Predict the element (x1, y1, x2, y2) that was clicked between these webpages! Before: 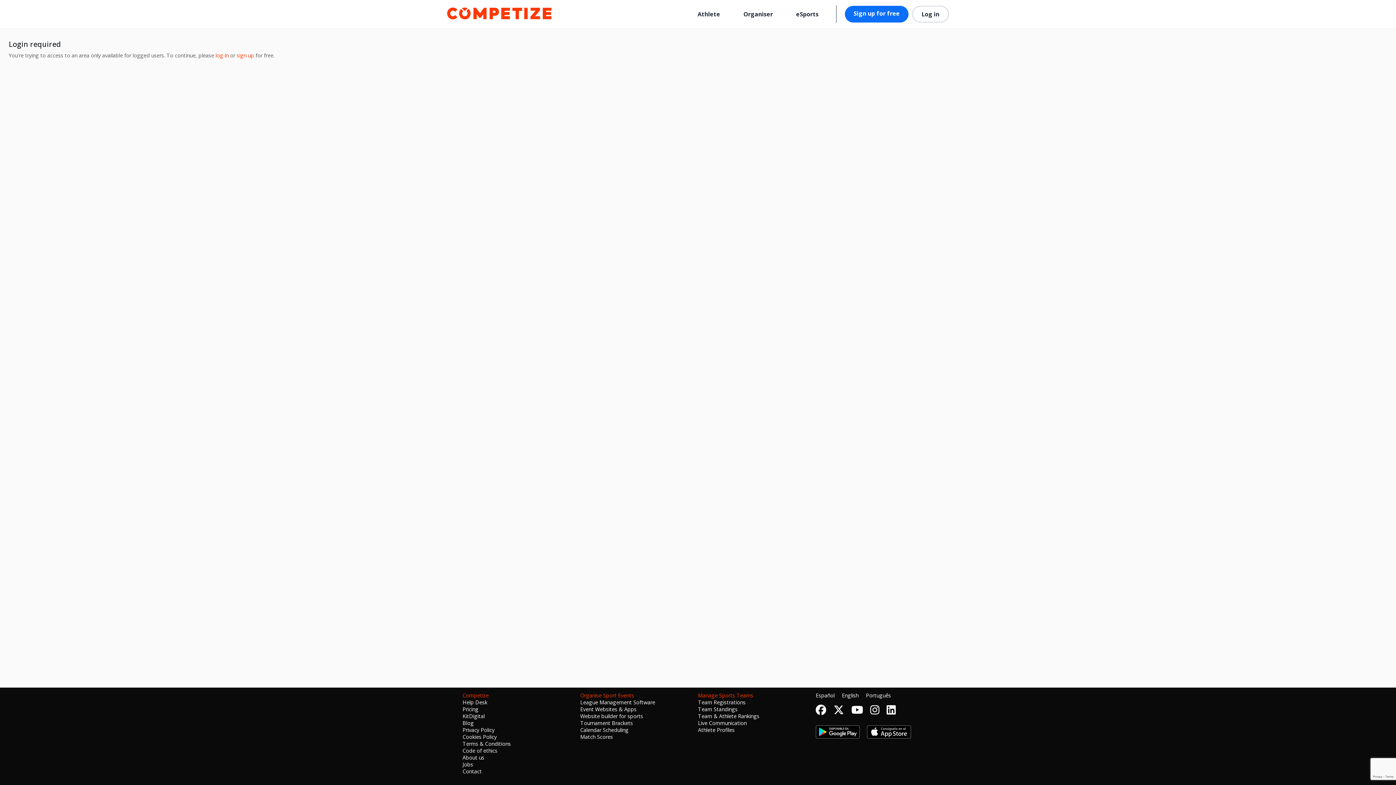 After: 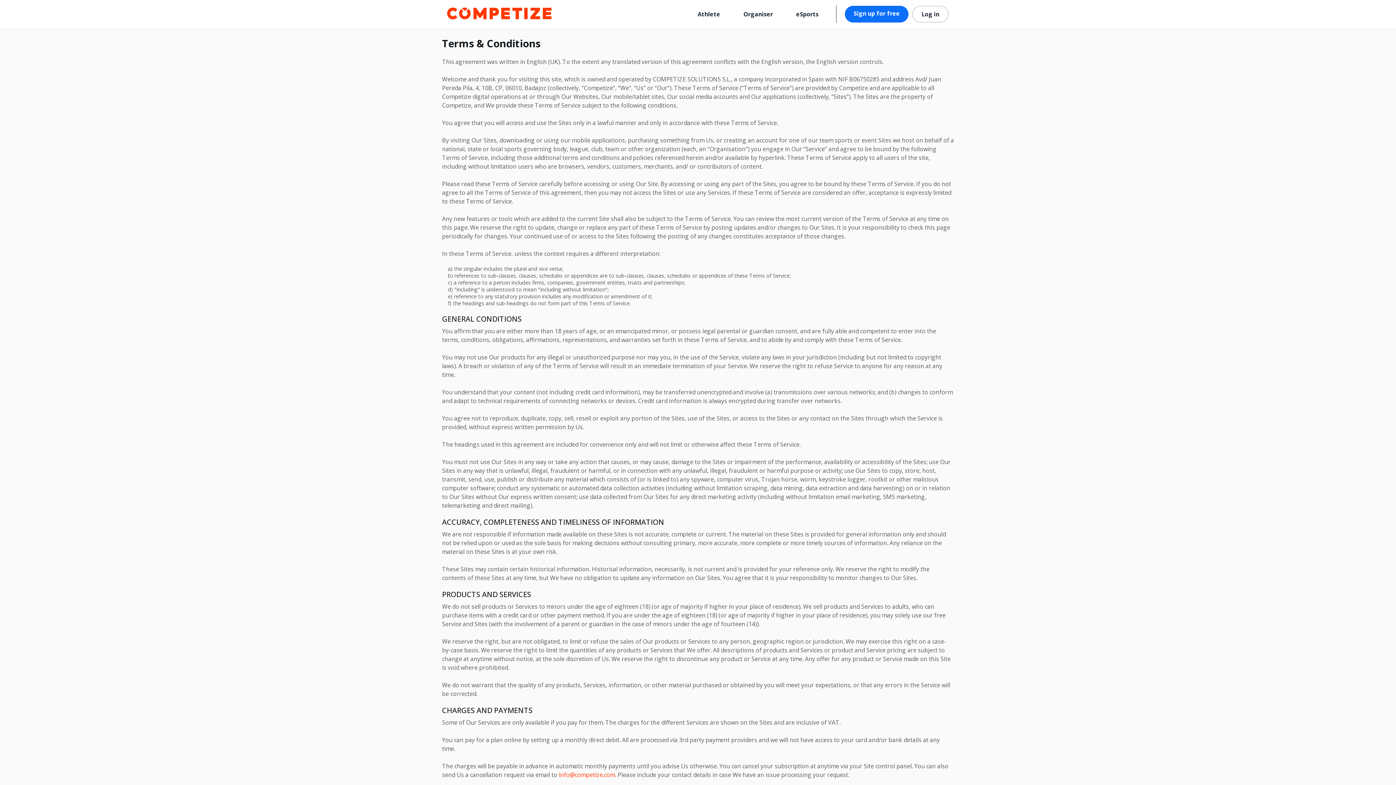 Action: label: Terms & Conditions bbox: (462, 740, 511, 747)